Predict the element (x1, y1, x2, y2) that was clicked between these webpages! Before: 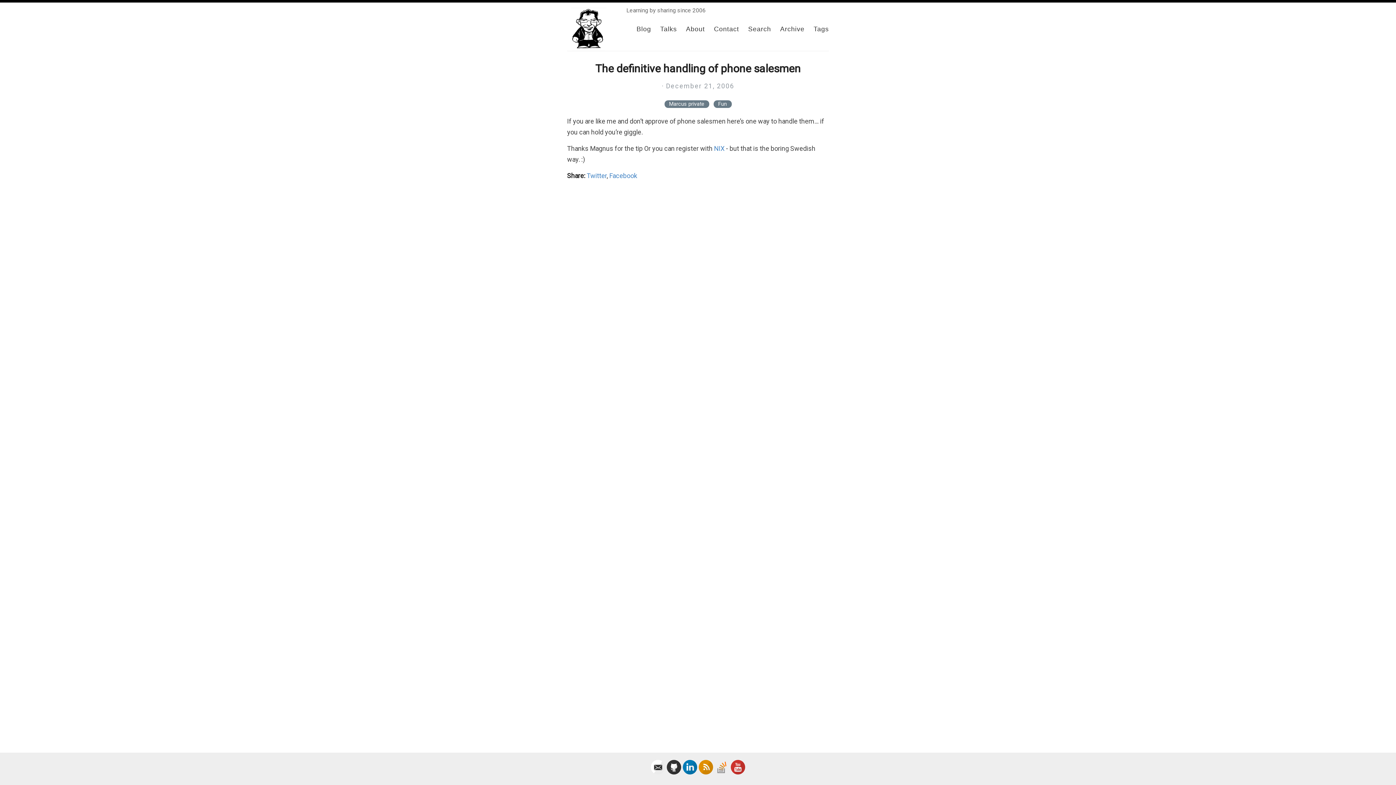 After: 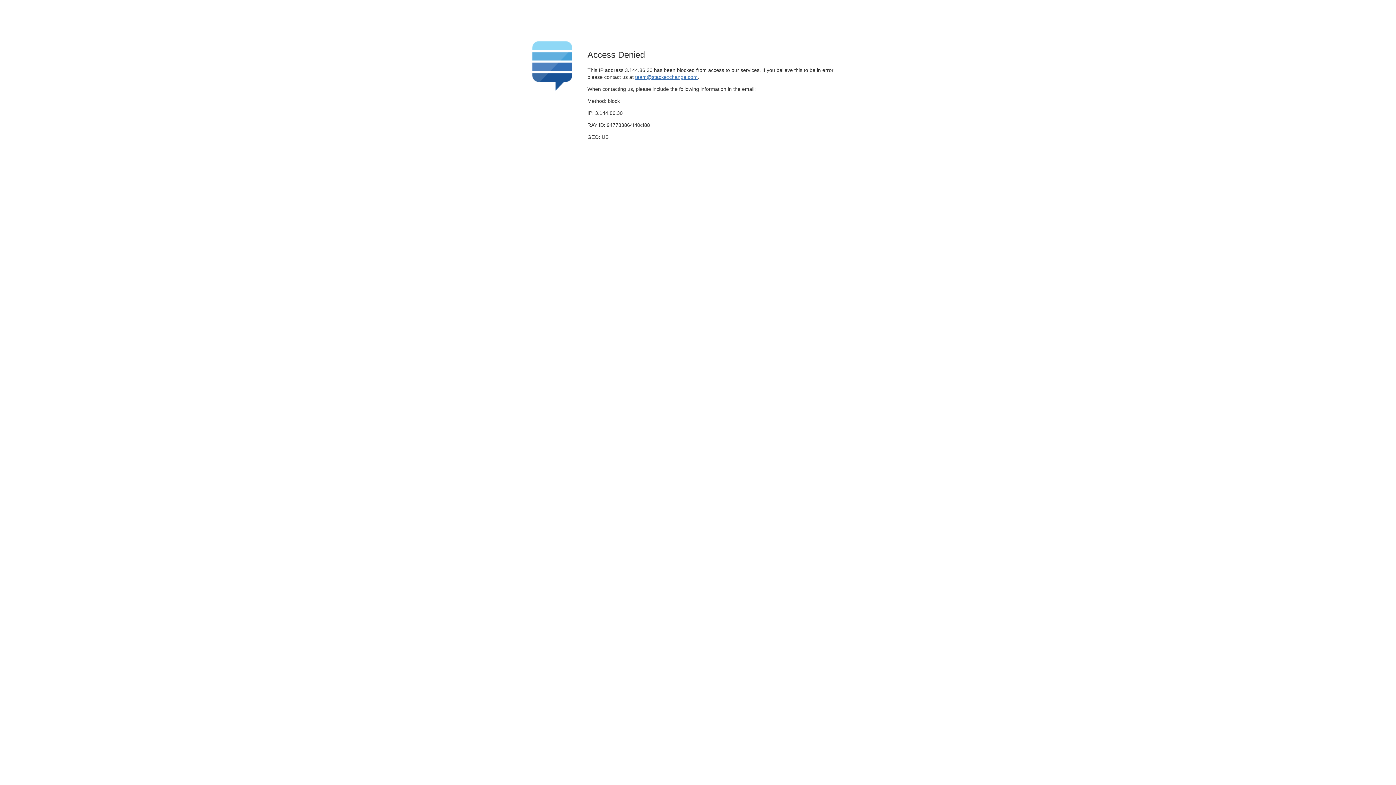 Action: bbox: (714, 768, 729, 776)